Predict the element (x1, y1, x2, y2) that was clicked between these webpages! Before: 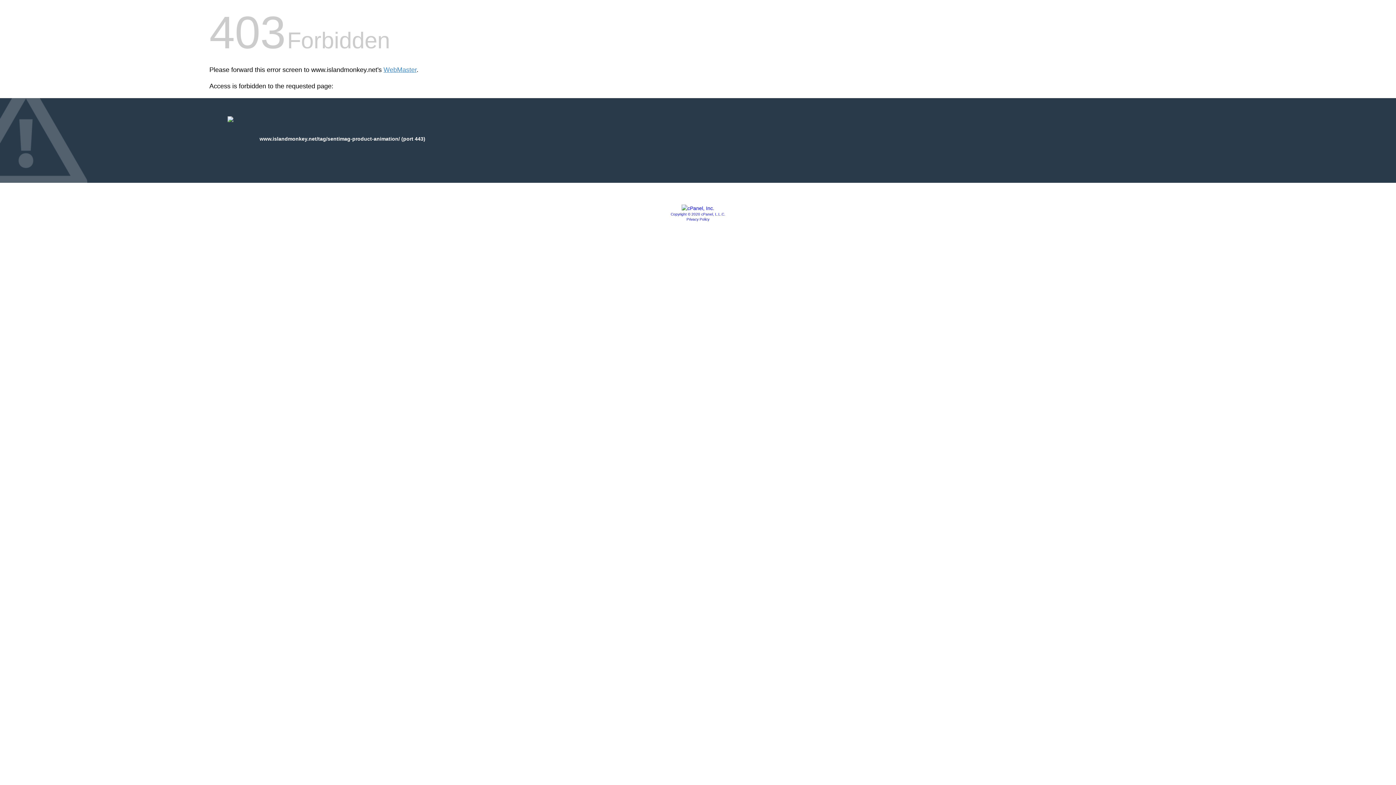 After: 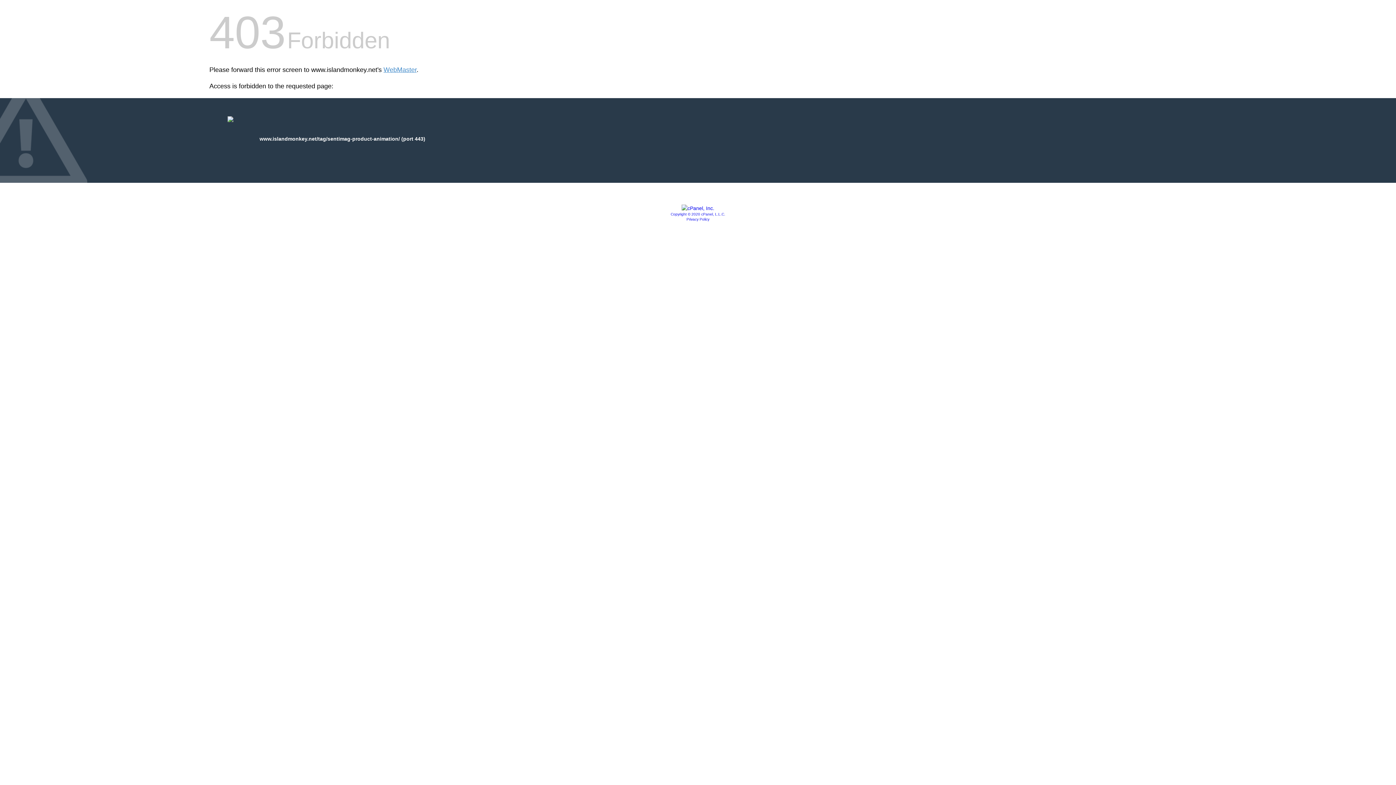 Action: bbox: (670, 212, 725, 216) label: Copyright © 2020 cPanel, L.L.C.